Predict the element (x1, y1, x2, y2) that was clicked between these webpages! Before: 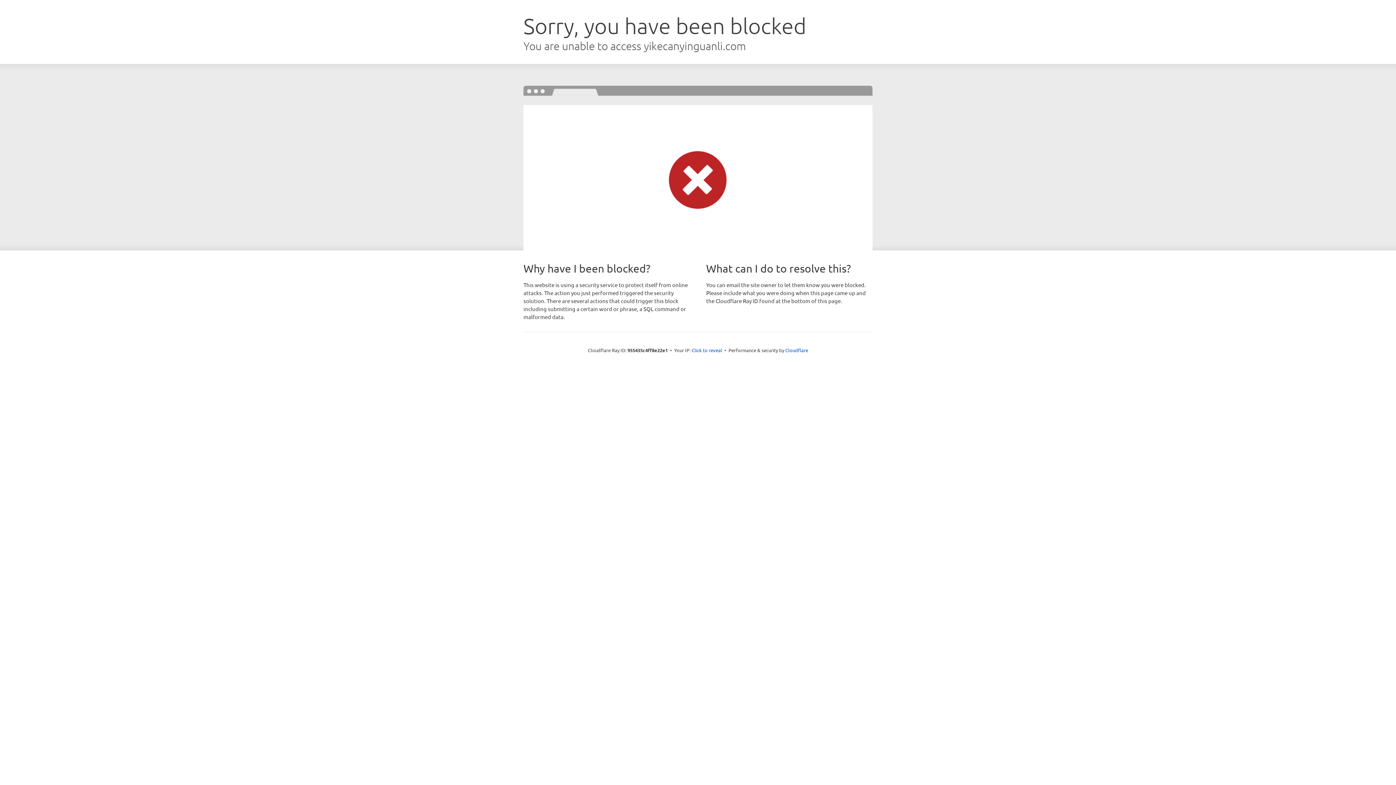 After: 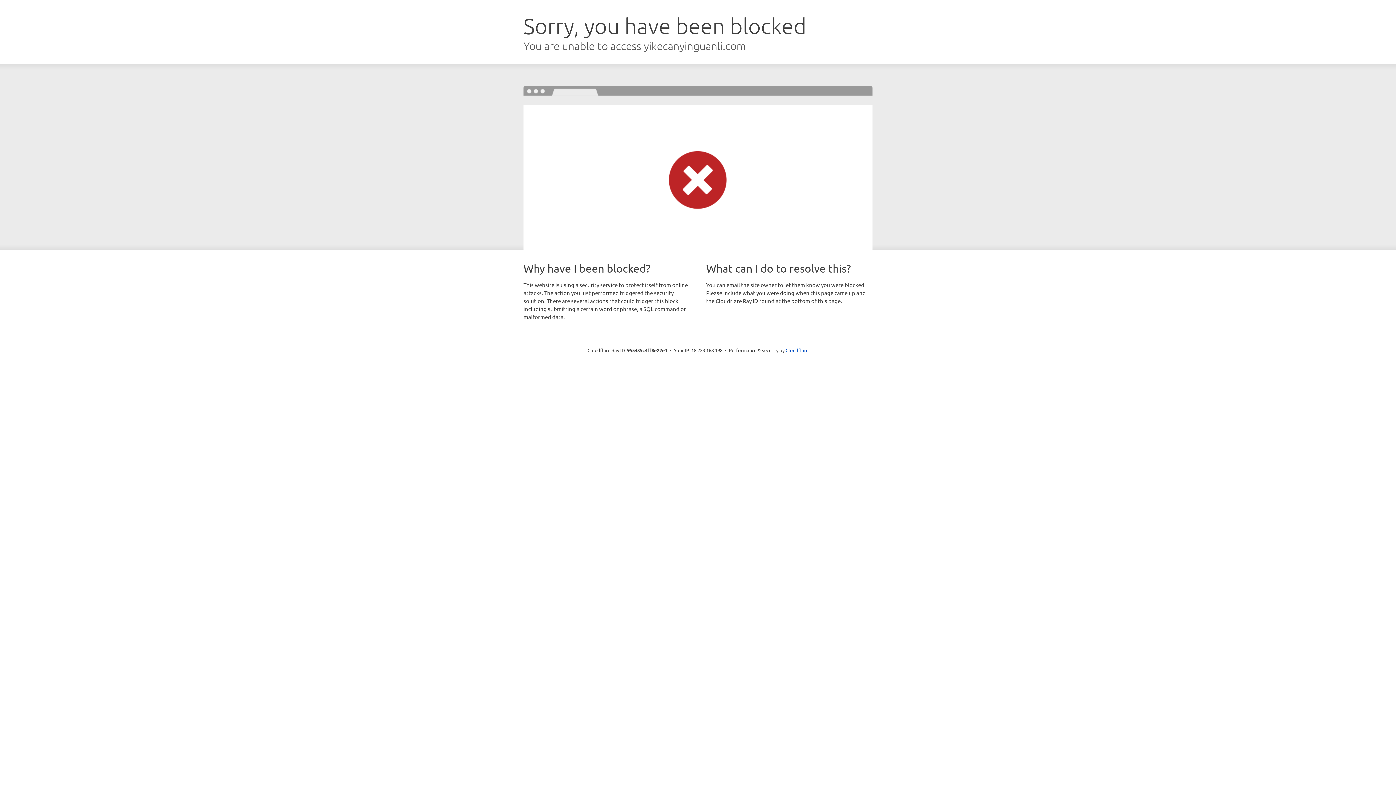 Action: label: Click to reveal bbox: (691, 346, 722, 353)